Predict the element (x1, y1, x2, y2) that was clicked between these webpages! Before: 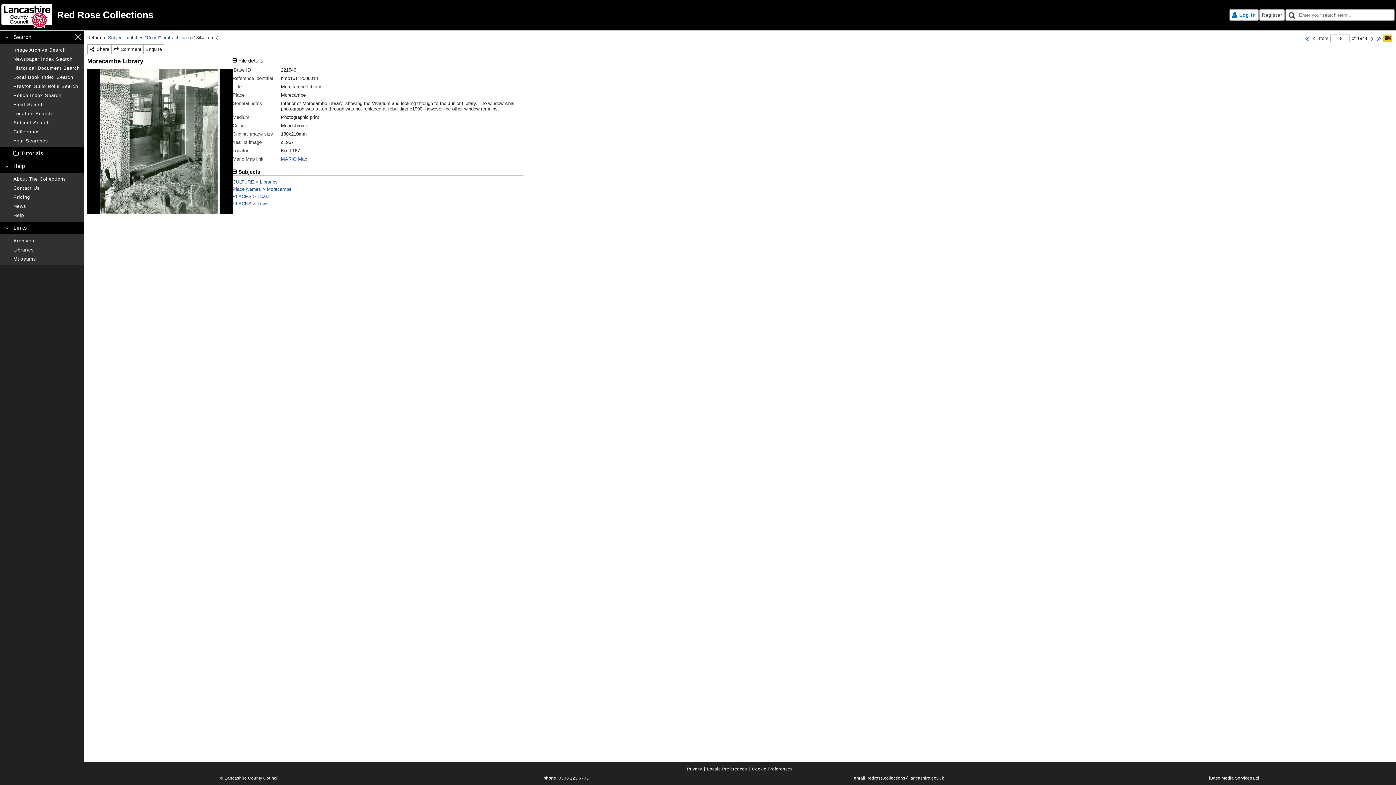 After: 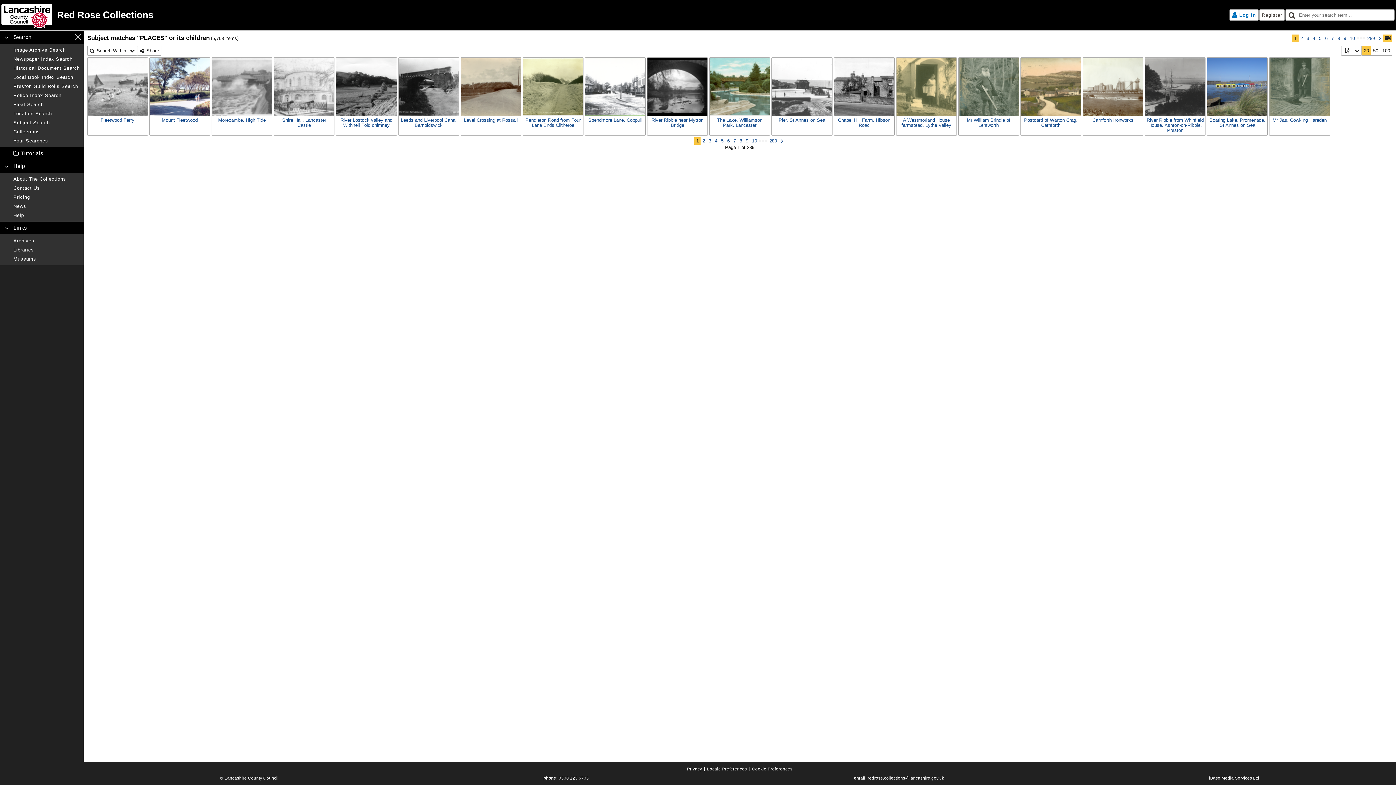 Action: bbox: (232, 201, 251, 206) label: PLACES